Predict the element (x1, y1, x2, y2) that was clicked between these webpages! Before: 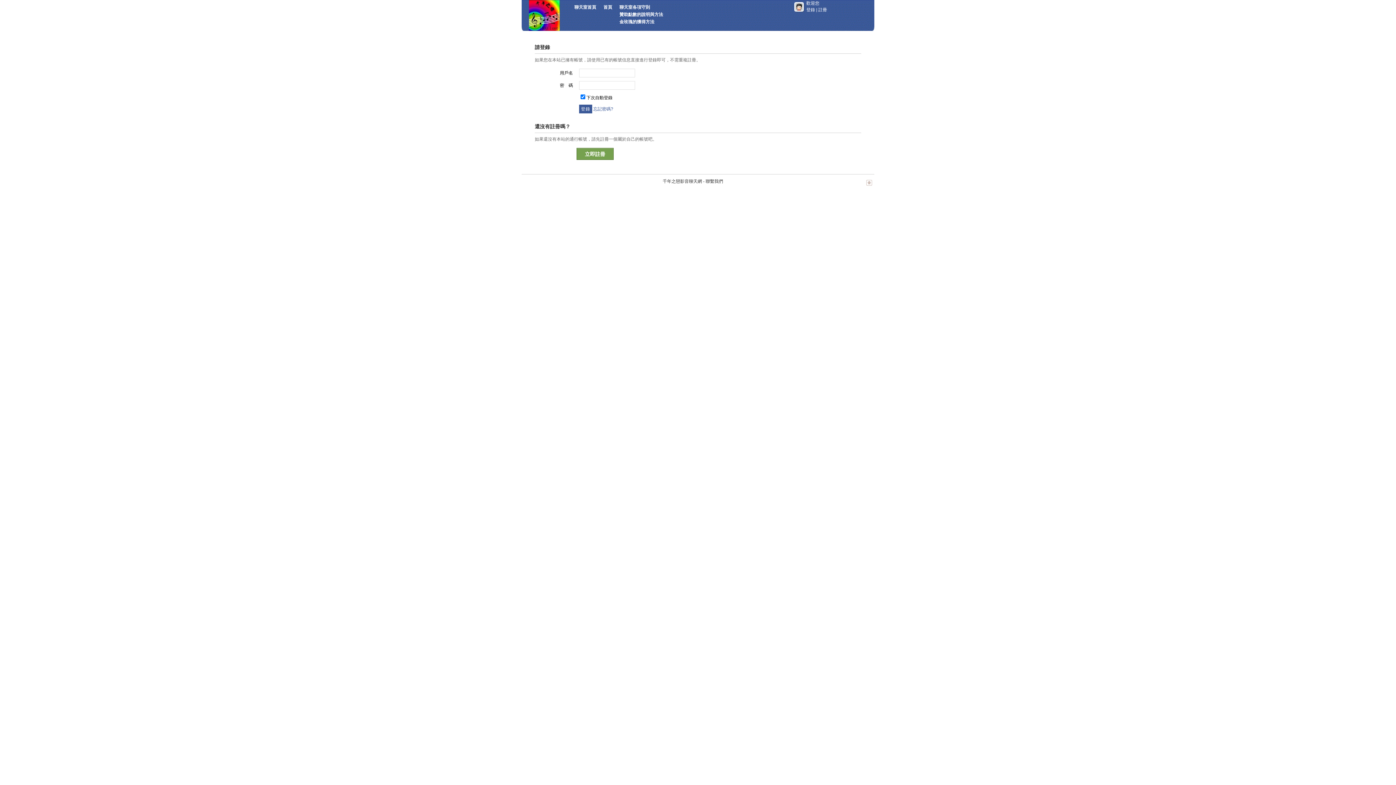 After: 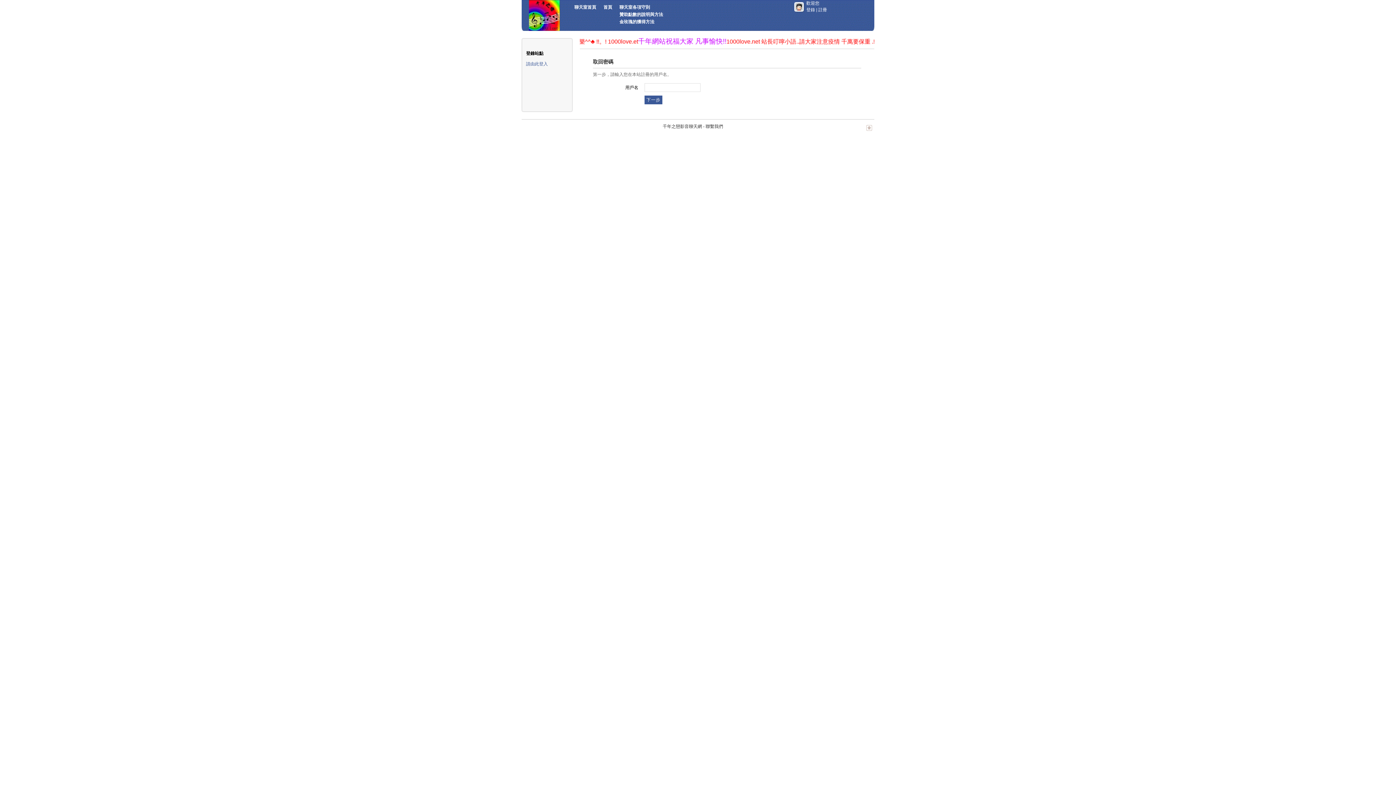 Action: label: 忘記密碼? bbox: (593, 106, 613, 111)